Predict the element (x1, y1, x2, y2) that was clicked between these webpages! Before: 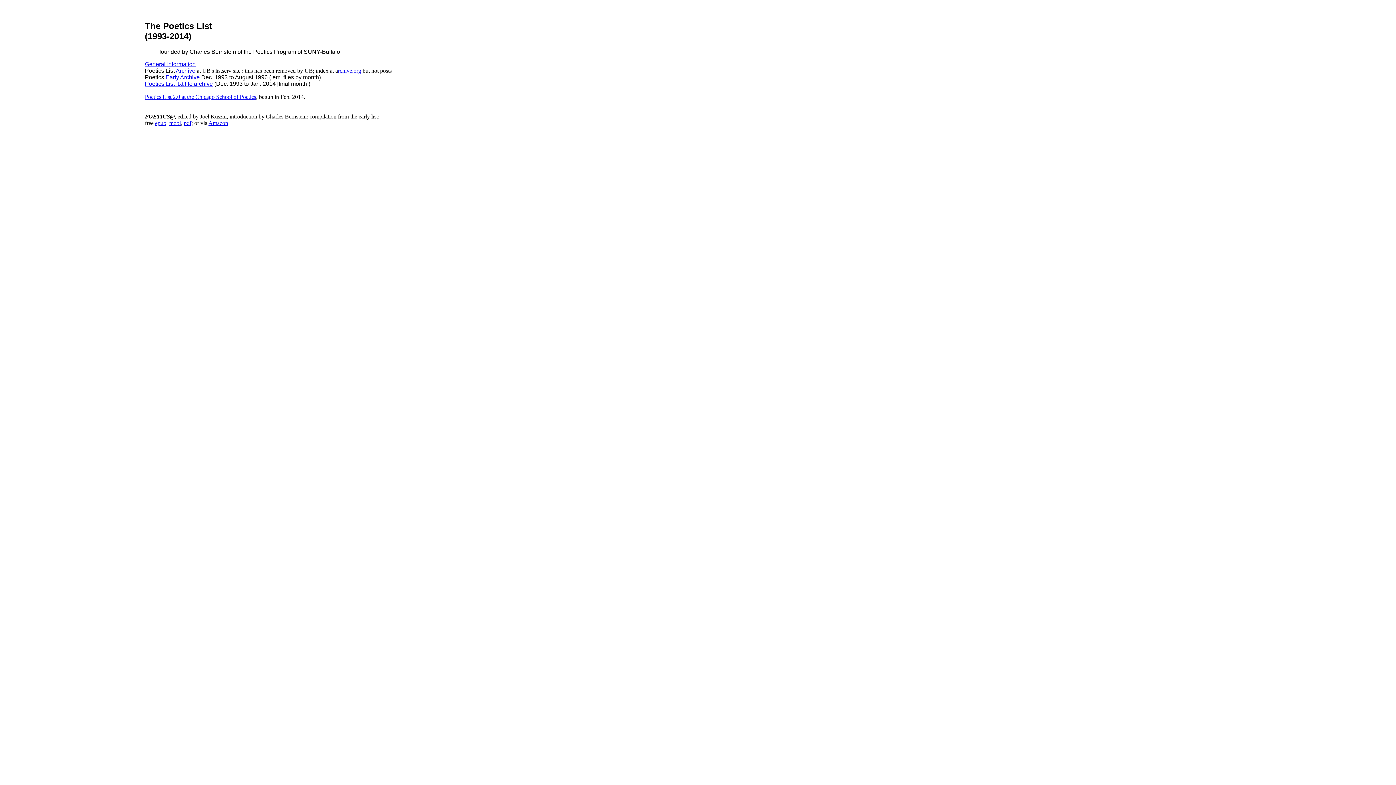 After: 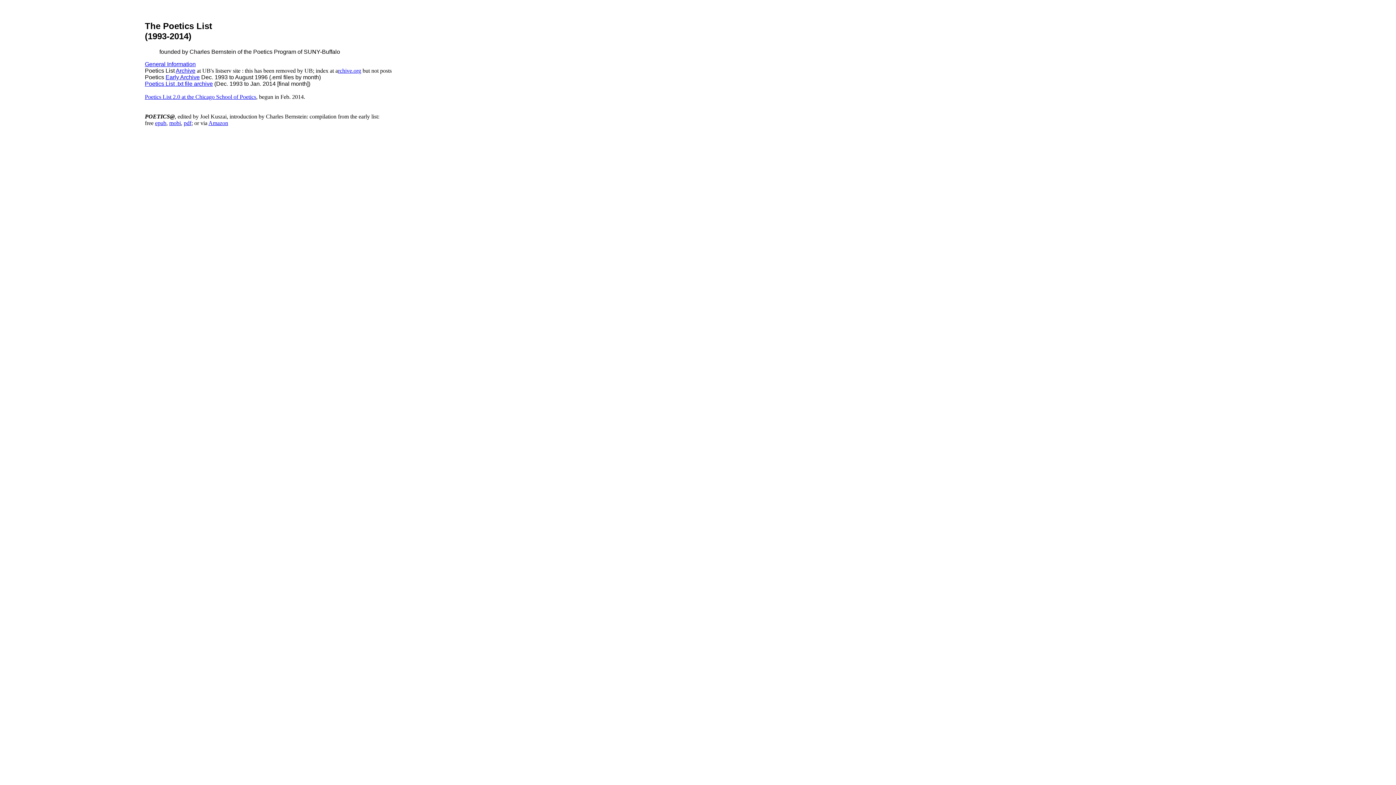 Action: bbox: (155, 119, 166, 126) label: epub